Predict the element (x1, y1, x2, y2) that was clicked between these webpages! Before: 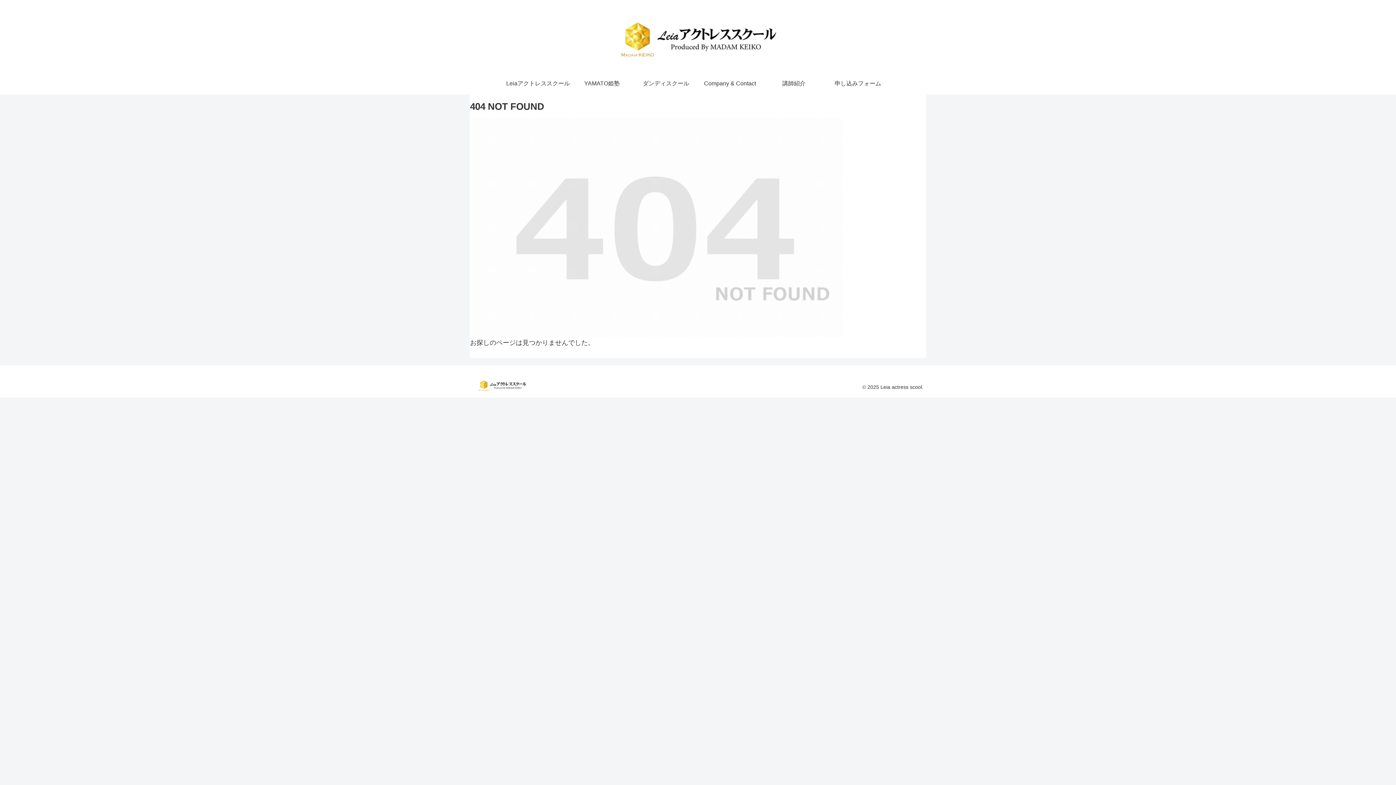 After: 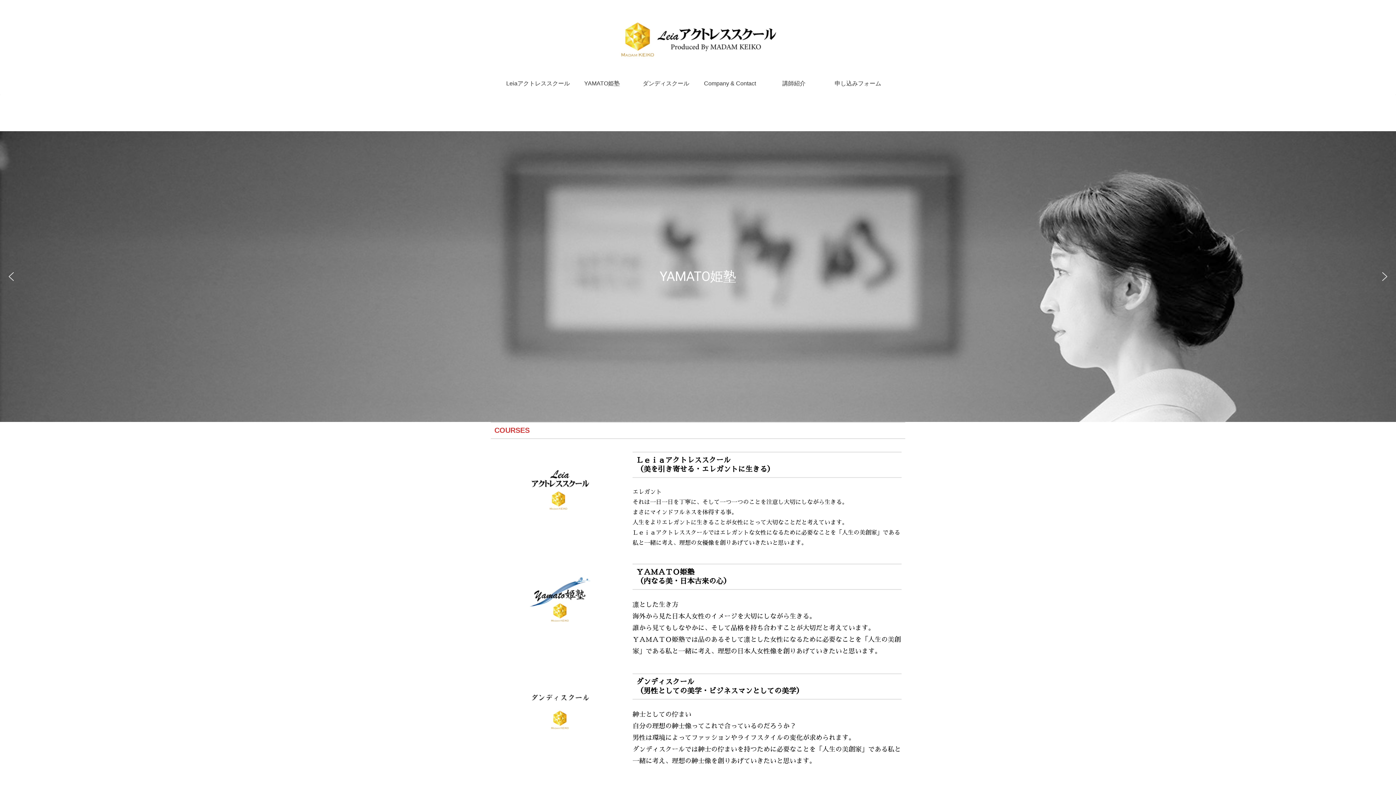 Action: bbox: (472, 376, 531, 394)